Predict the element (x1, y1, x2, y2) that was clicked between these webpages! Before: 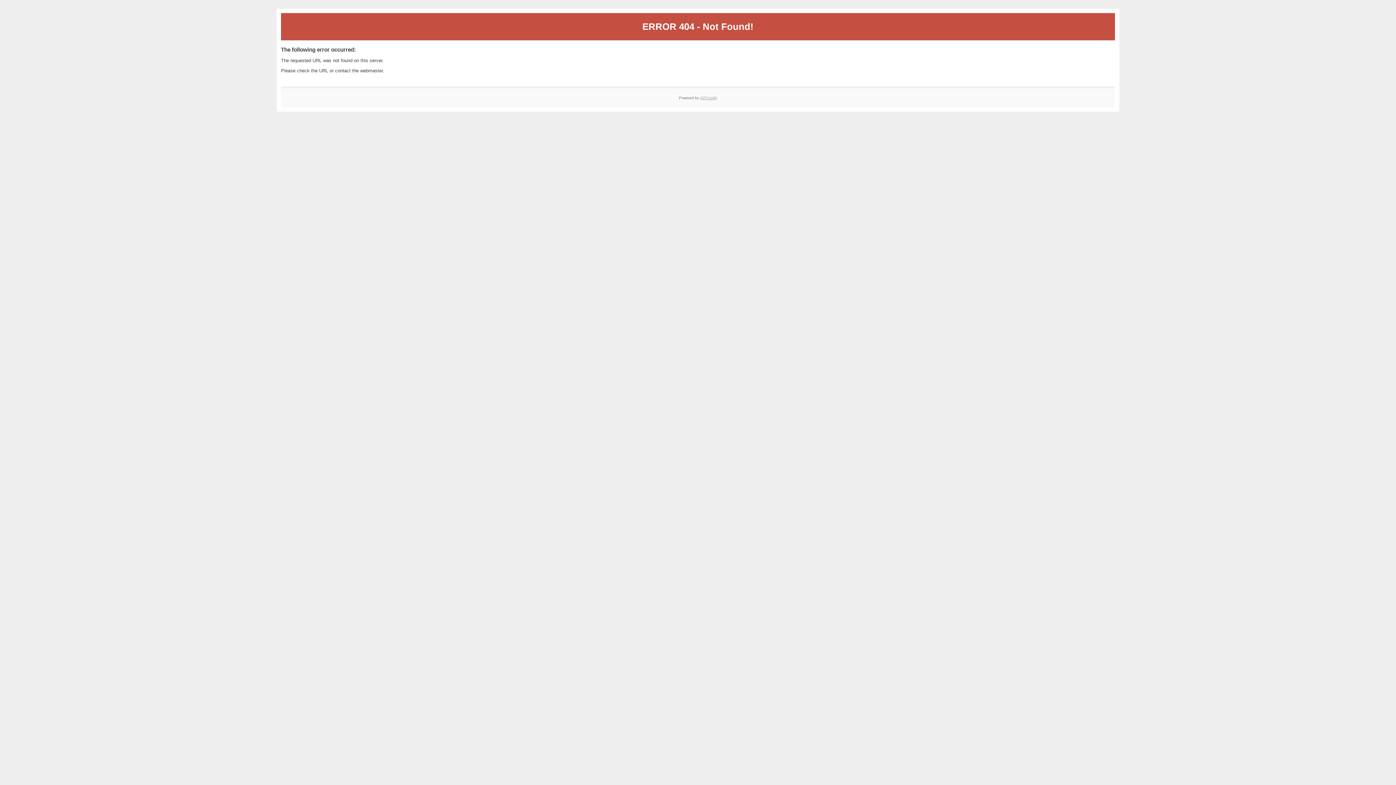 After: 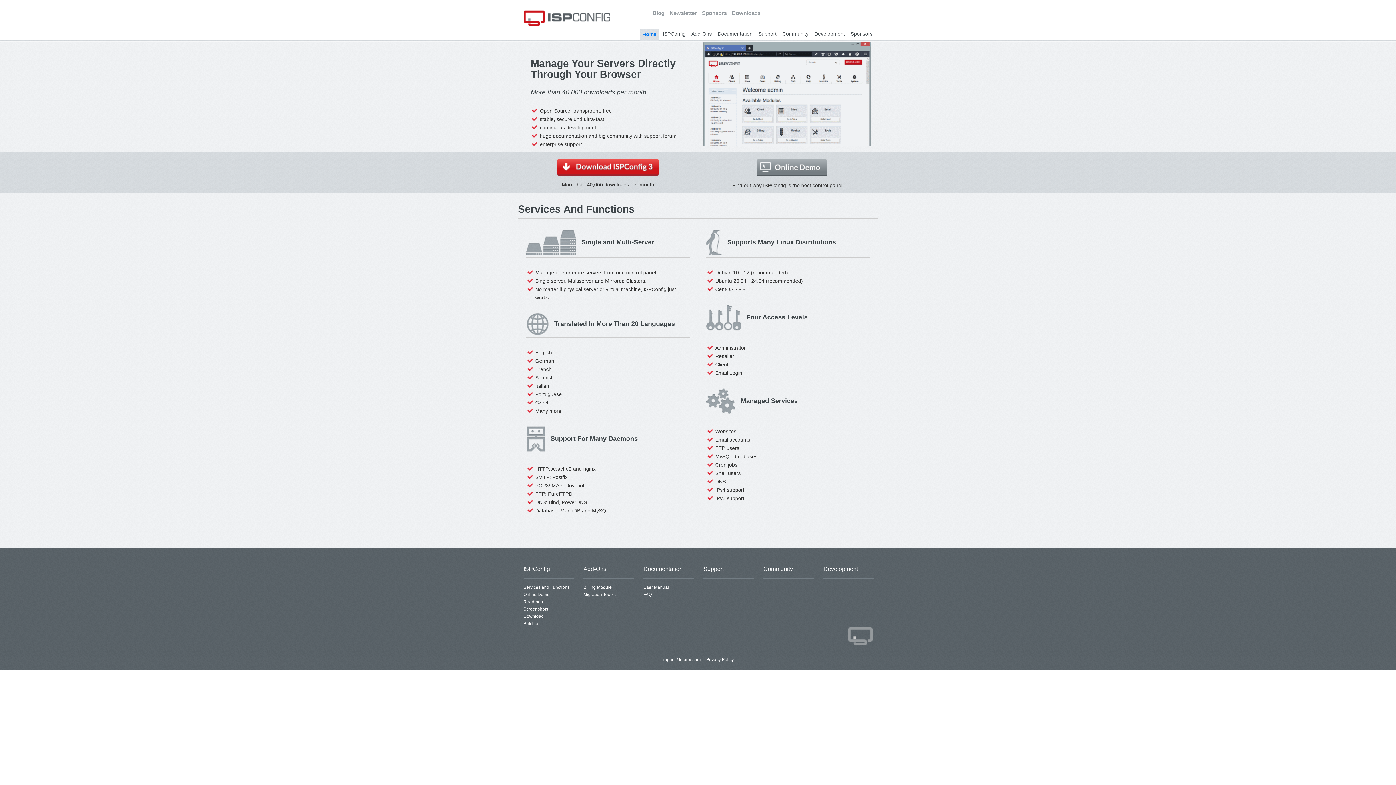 Action: bbox: (700, 95, 717, 99) label: ISPConfig